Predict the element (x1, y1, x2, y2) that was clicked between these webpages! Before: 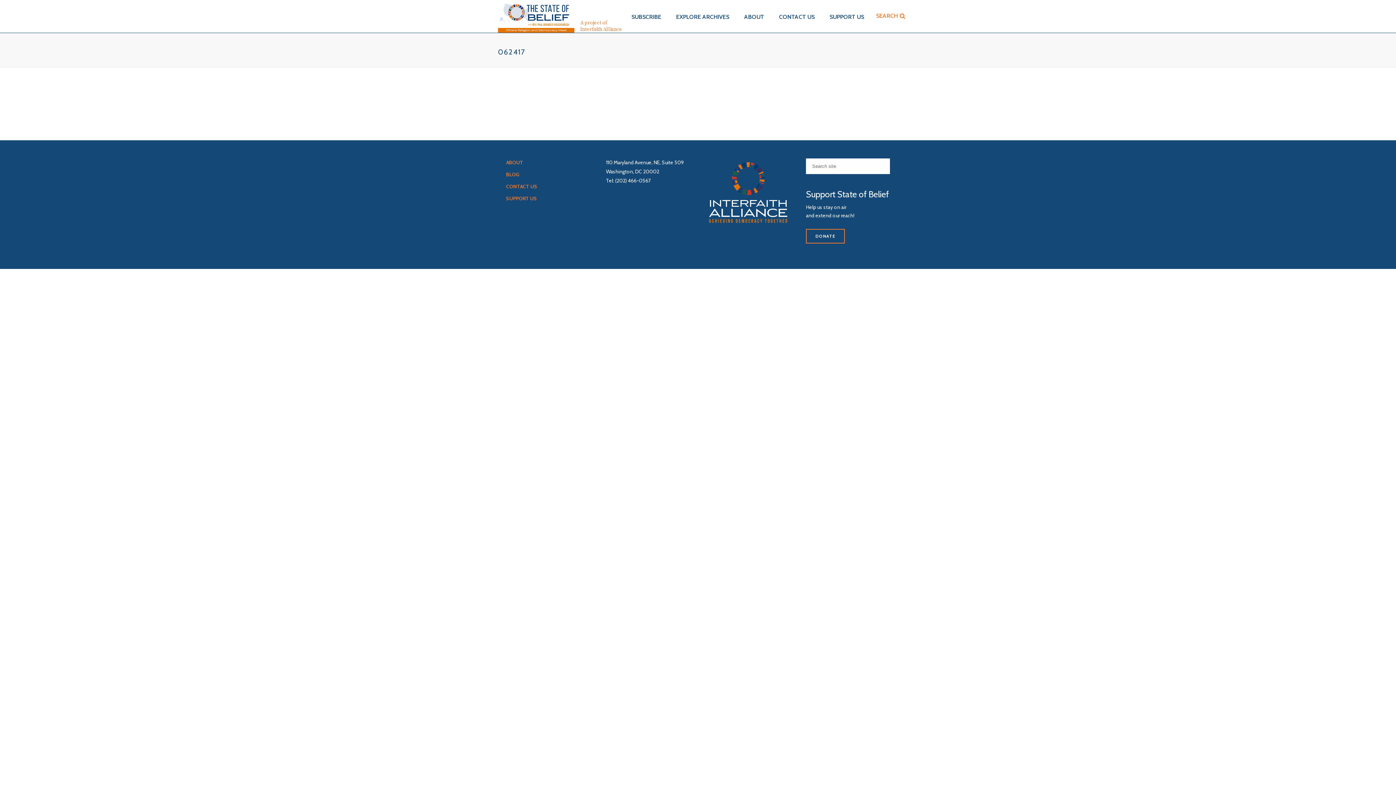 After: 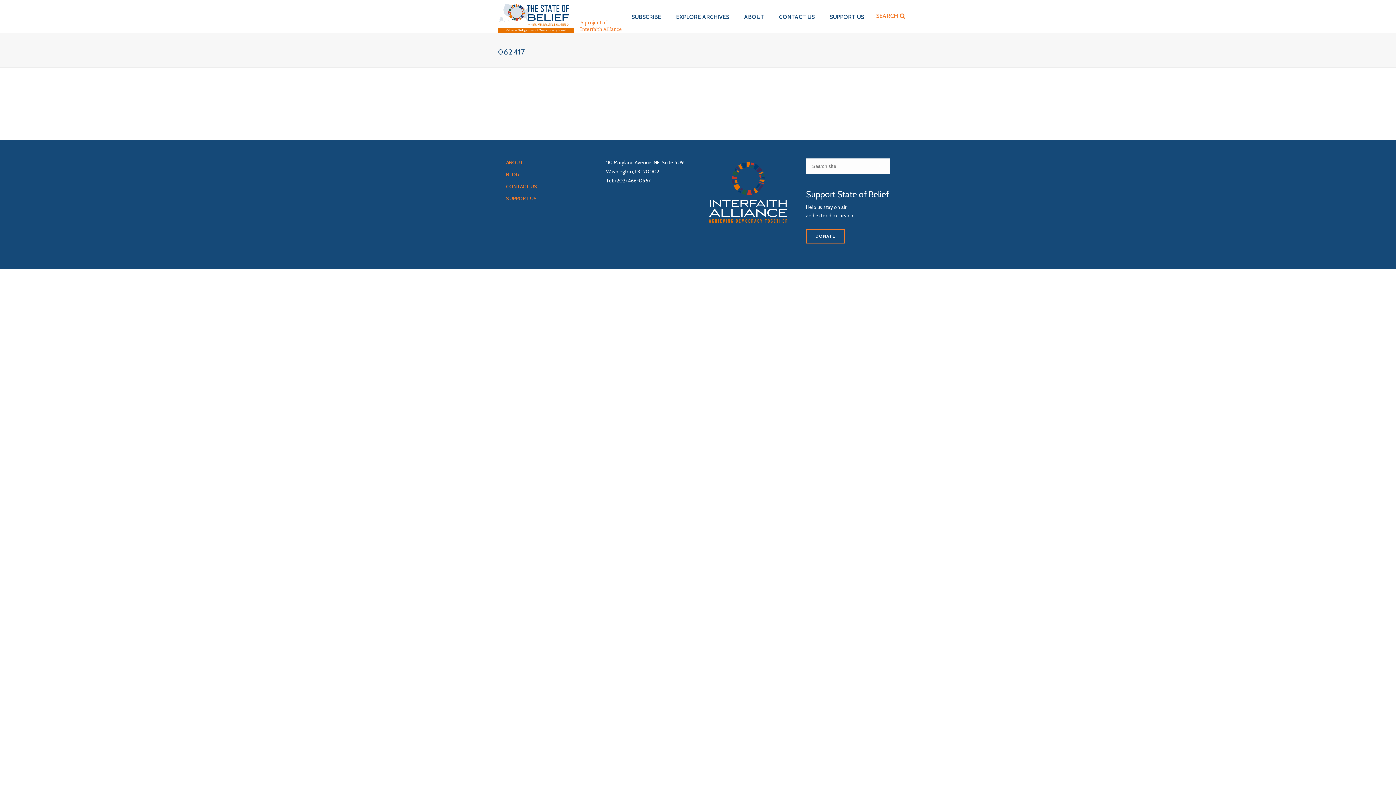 Action: bbox: (706, 158, 790, 226)